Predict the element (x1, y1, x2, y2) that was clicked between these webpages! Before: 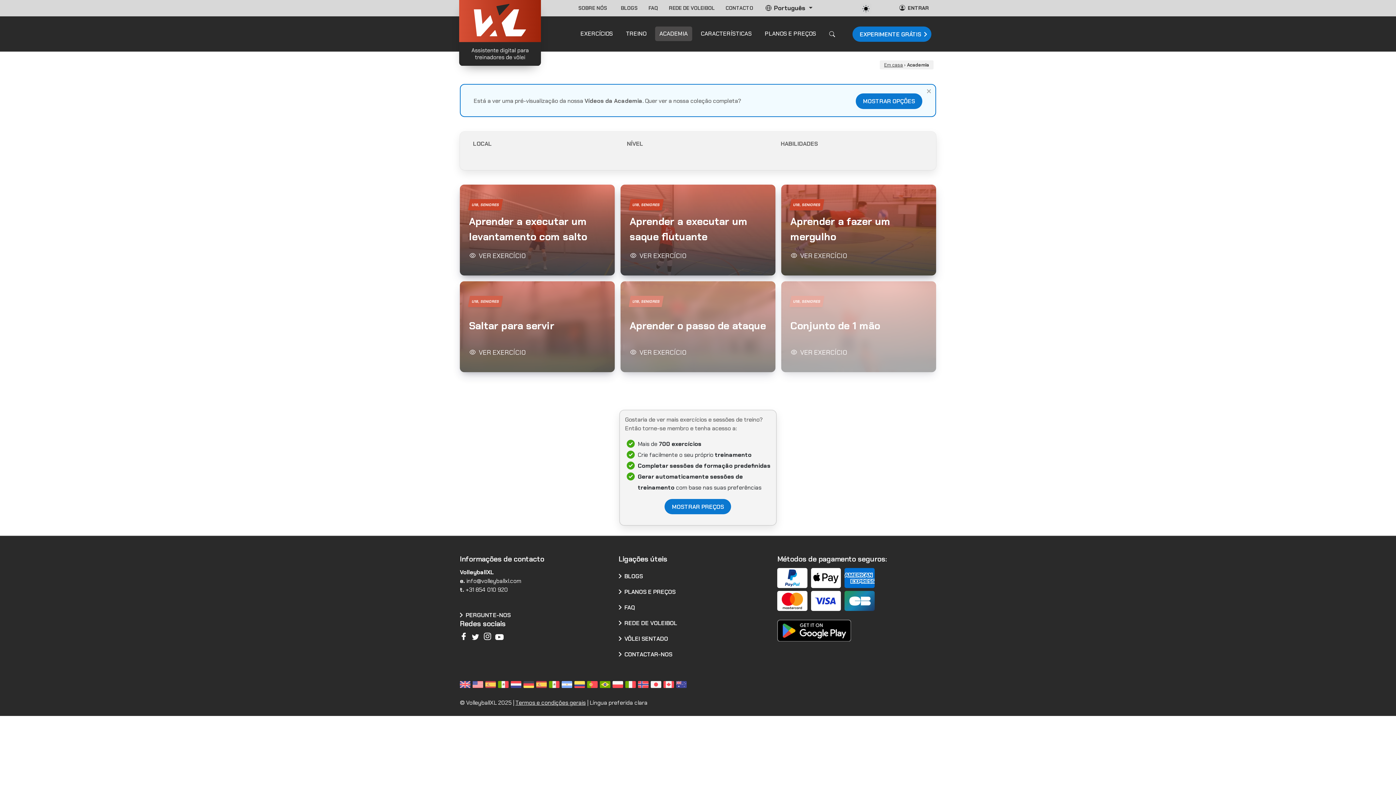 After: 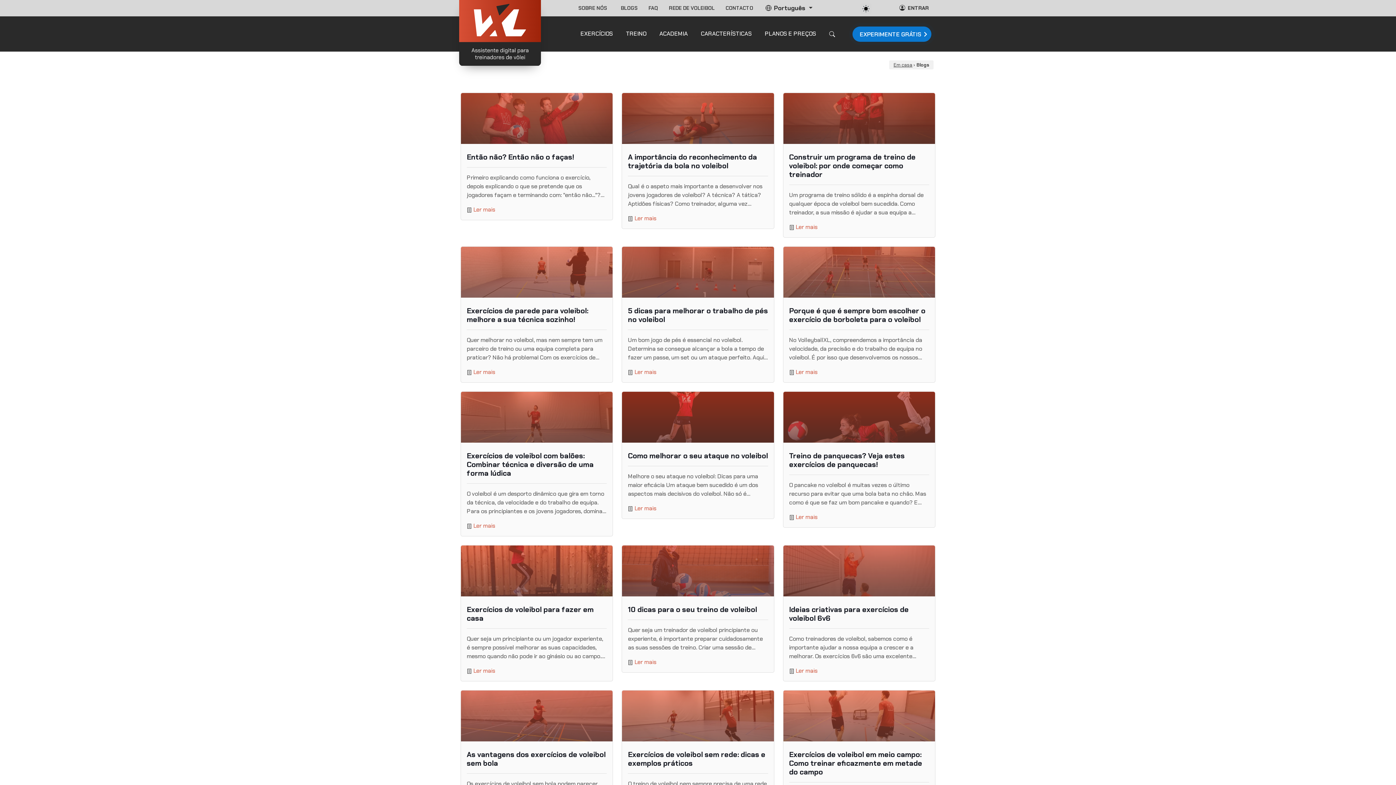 Action: bbox: (621, 1, 637, 14) label: BLOGS